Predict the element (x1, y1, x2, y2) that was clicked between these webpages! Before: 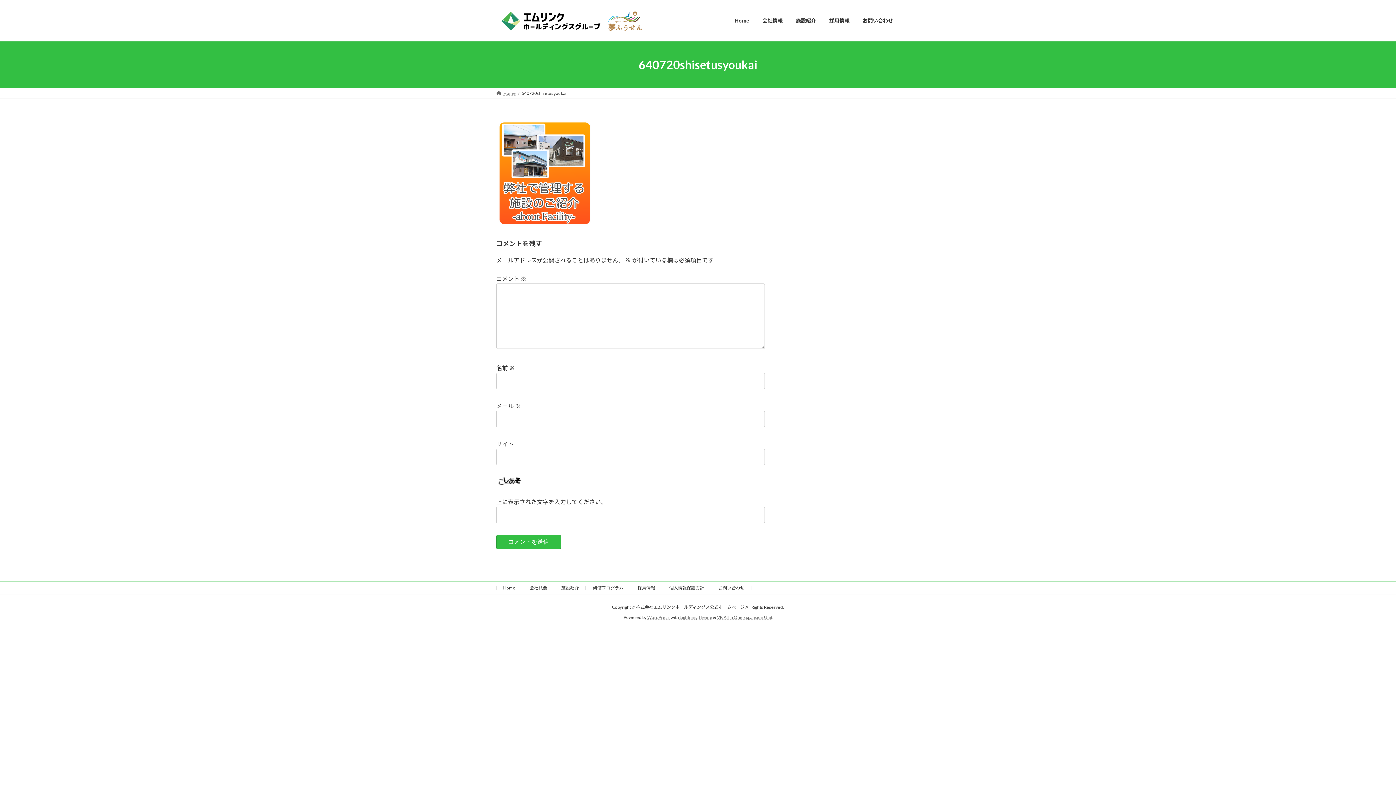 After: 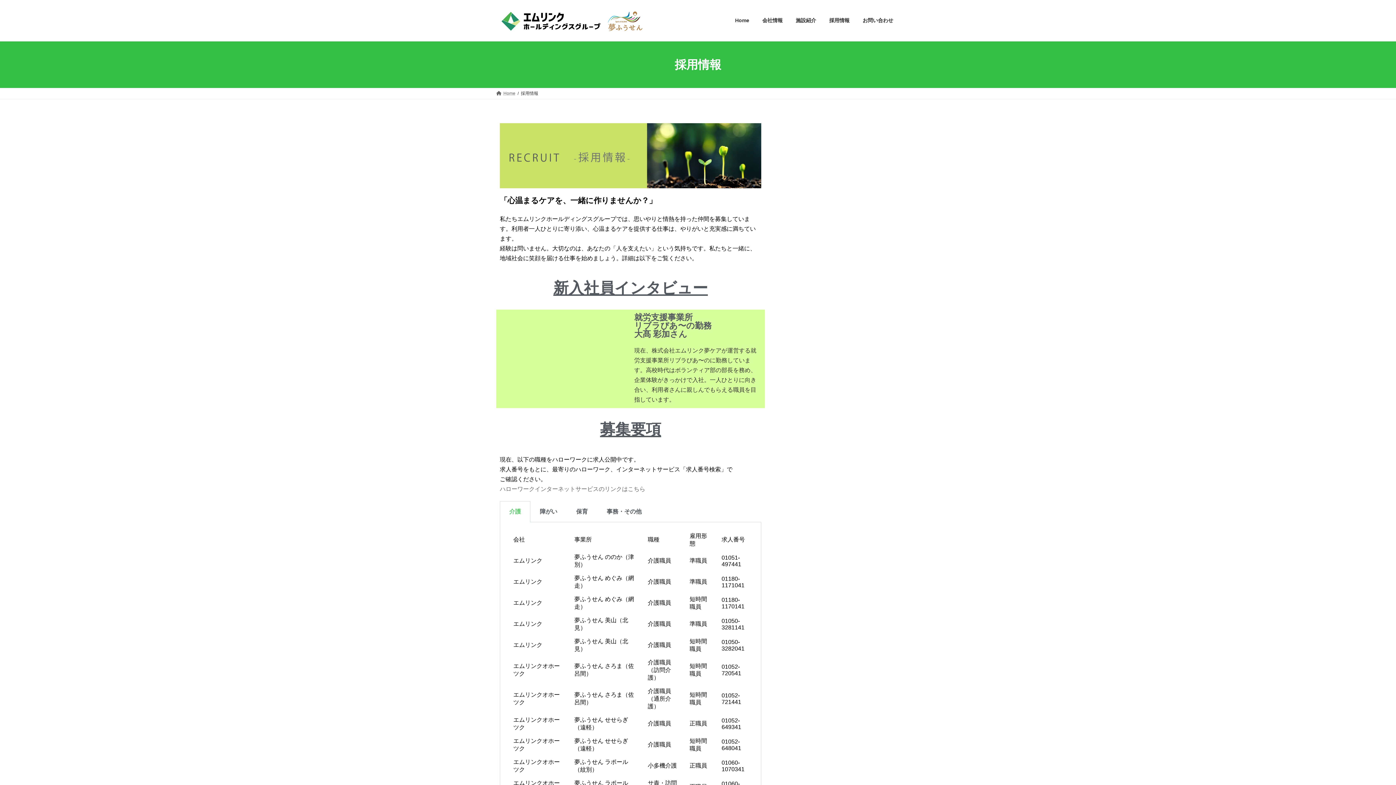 Action: label: 採用情報 bbox: (637, 585, 655, 590)